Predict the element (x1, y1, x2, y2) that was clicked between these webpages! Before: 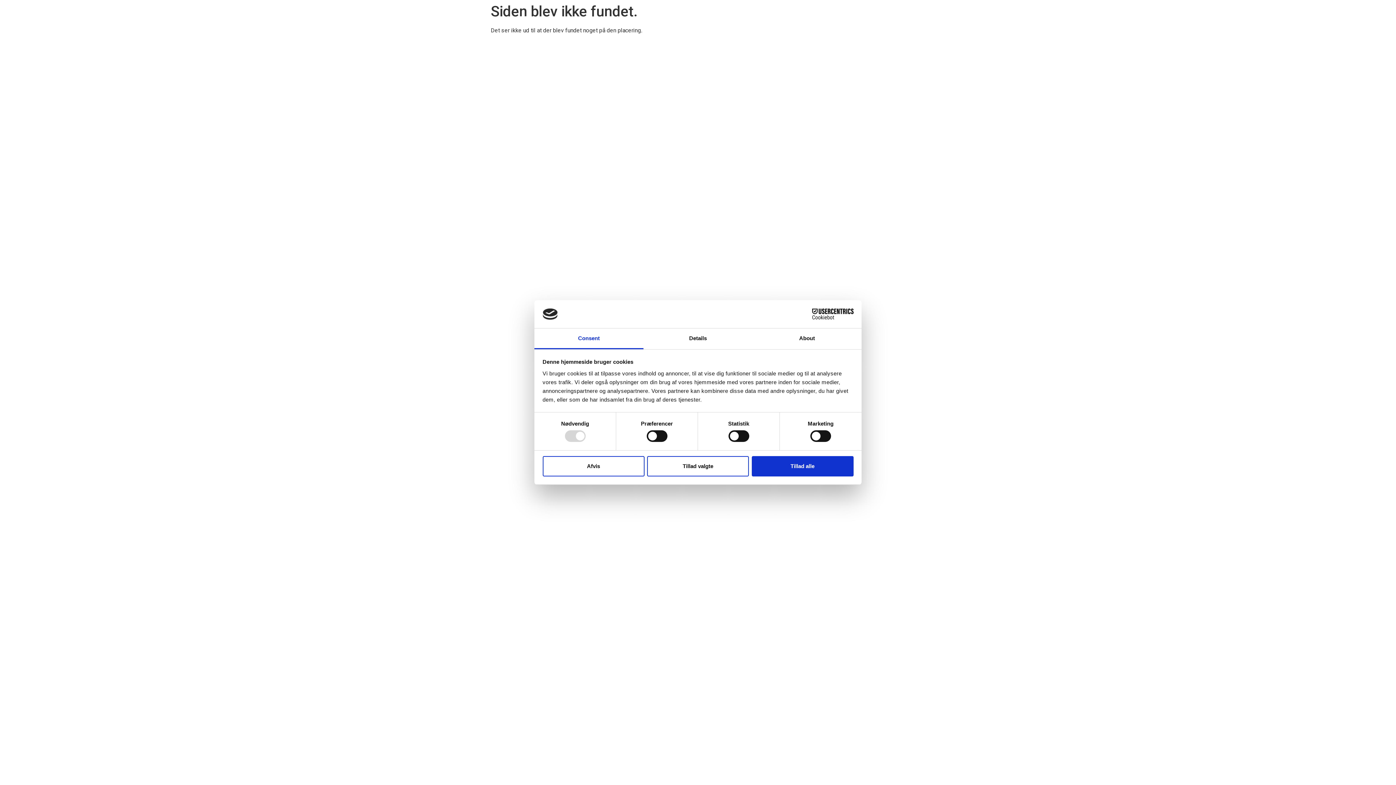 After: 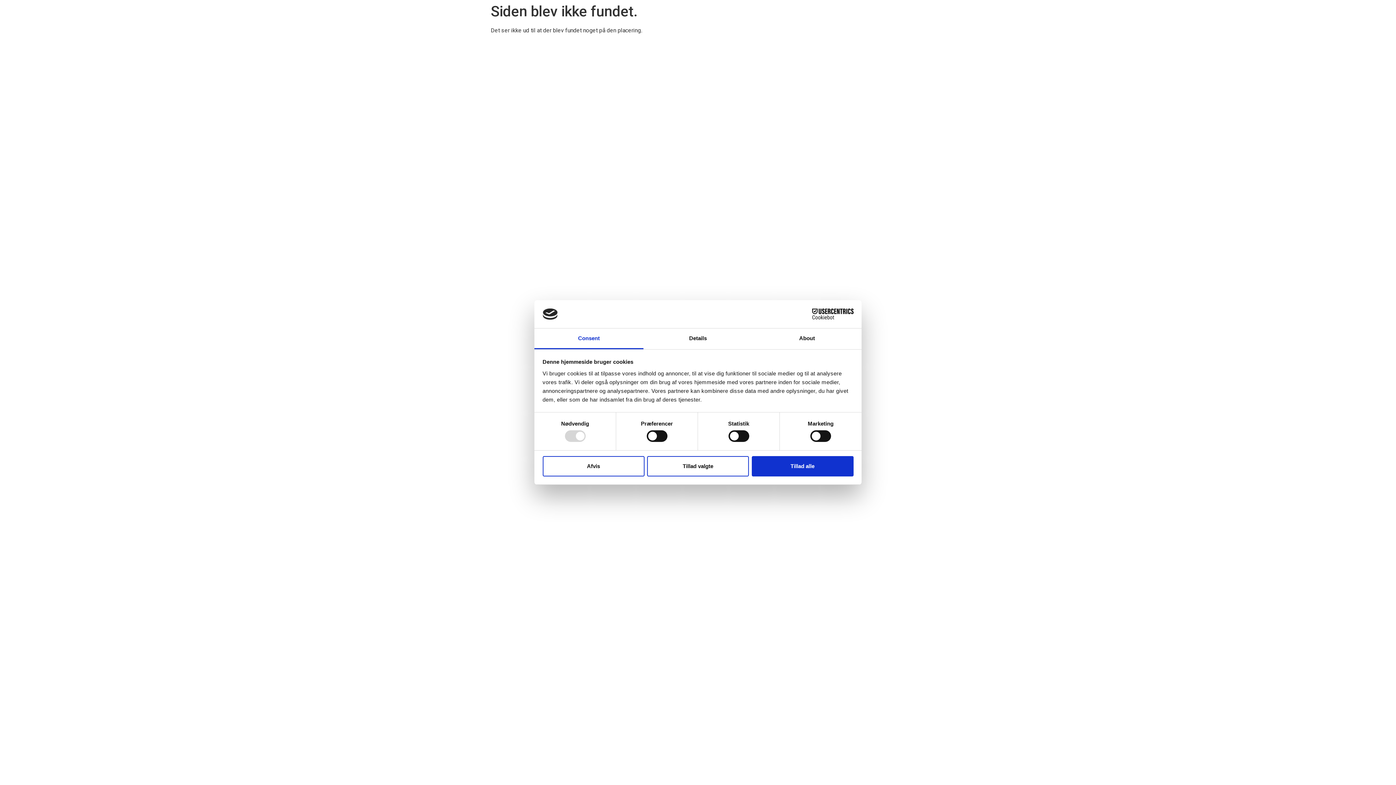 Action: bbox: (534, 328, 643, 349) label: Consent